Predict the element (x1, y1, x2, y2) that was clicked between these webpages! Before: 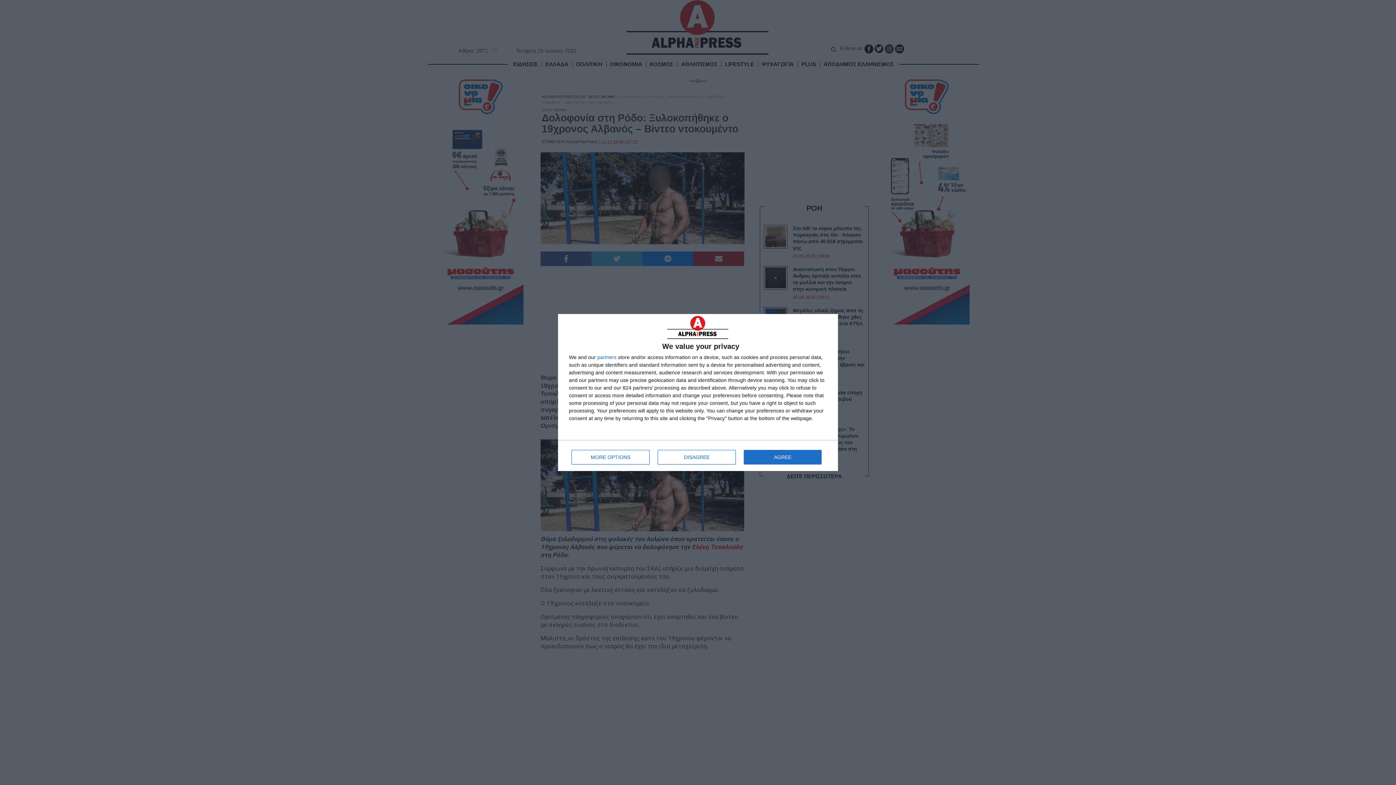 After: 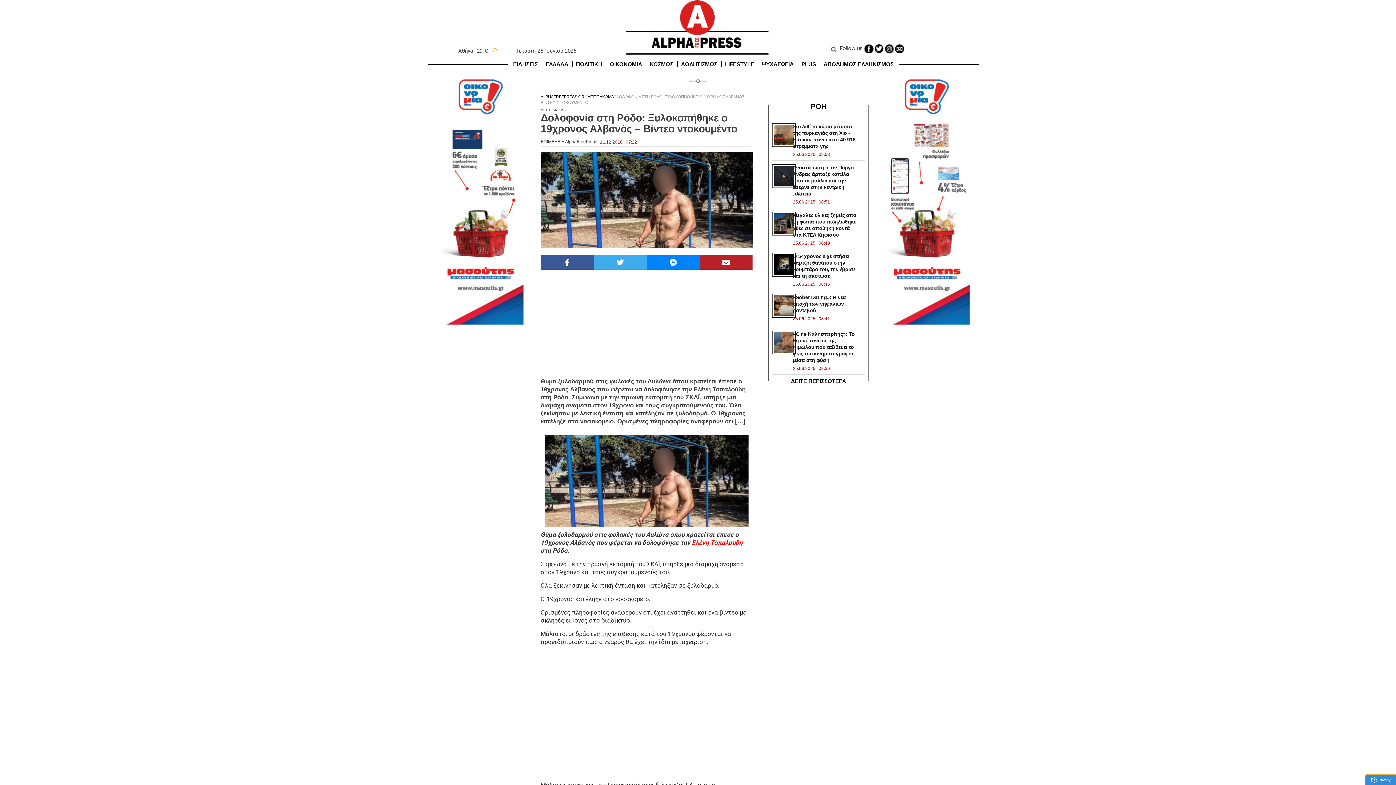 Action: bbox: (744, 450, 821, 464) label: AGREE